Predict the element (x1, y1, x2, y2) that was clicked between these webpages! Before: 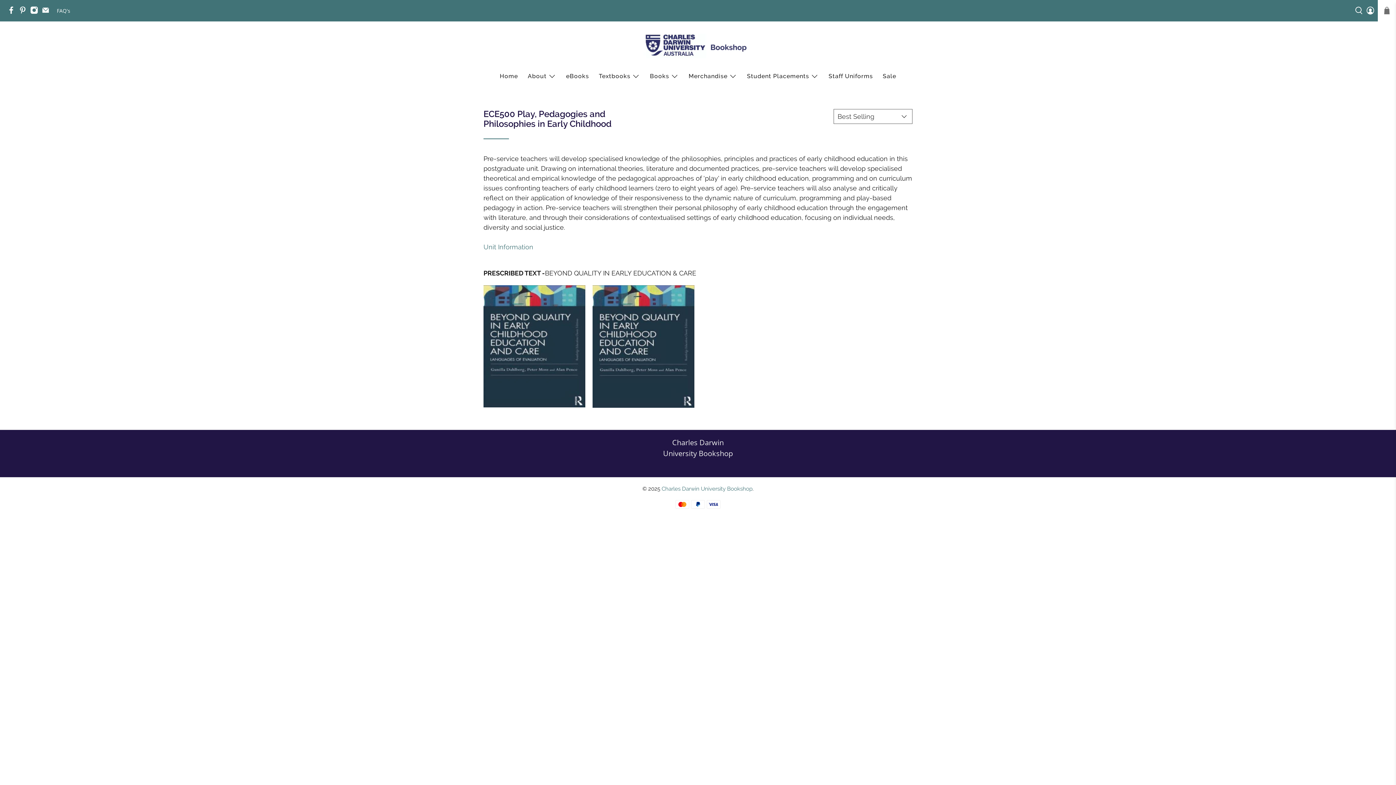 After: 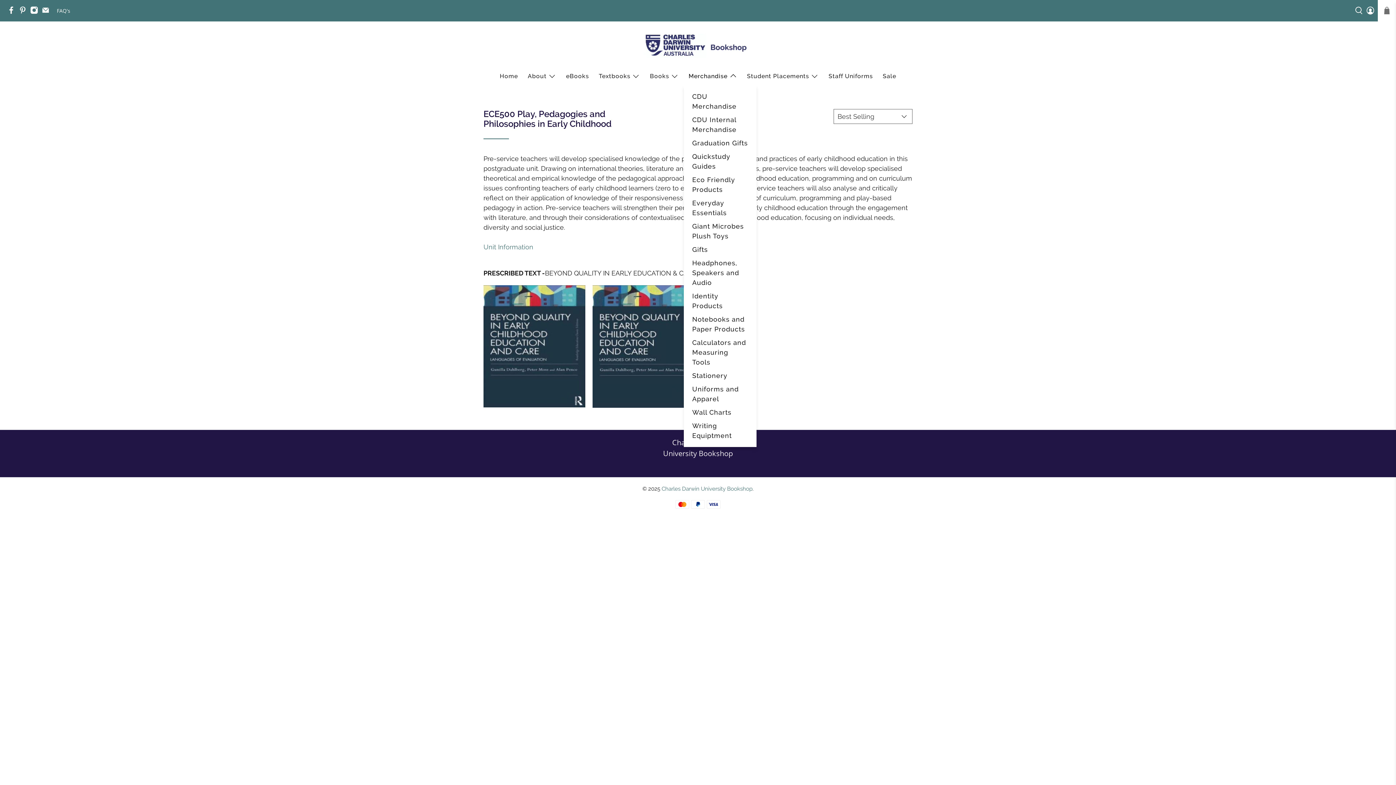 Action: label: Merchandise bbox: (683, 65, 742, 87)